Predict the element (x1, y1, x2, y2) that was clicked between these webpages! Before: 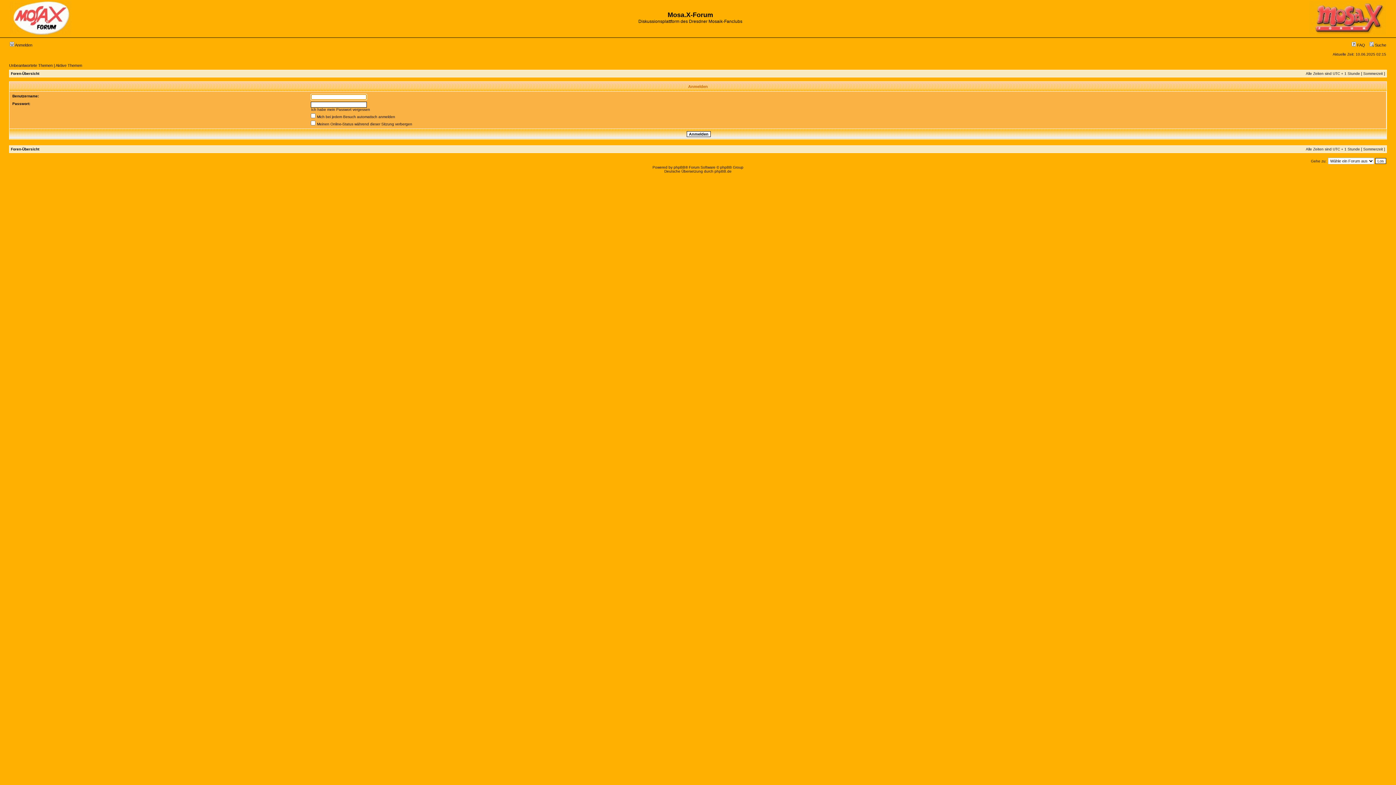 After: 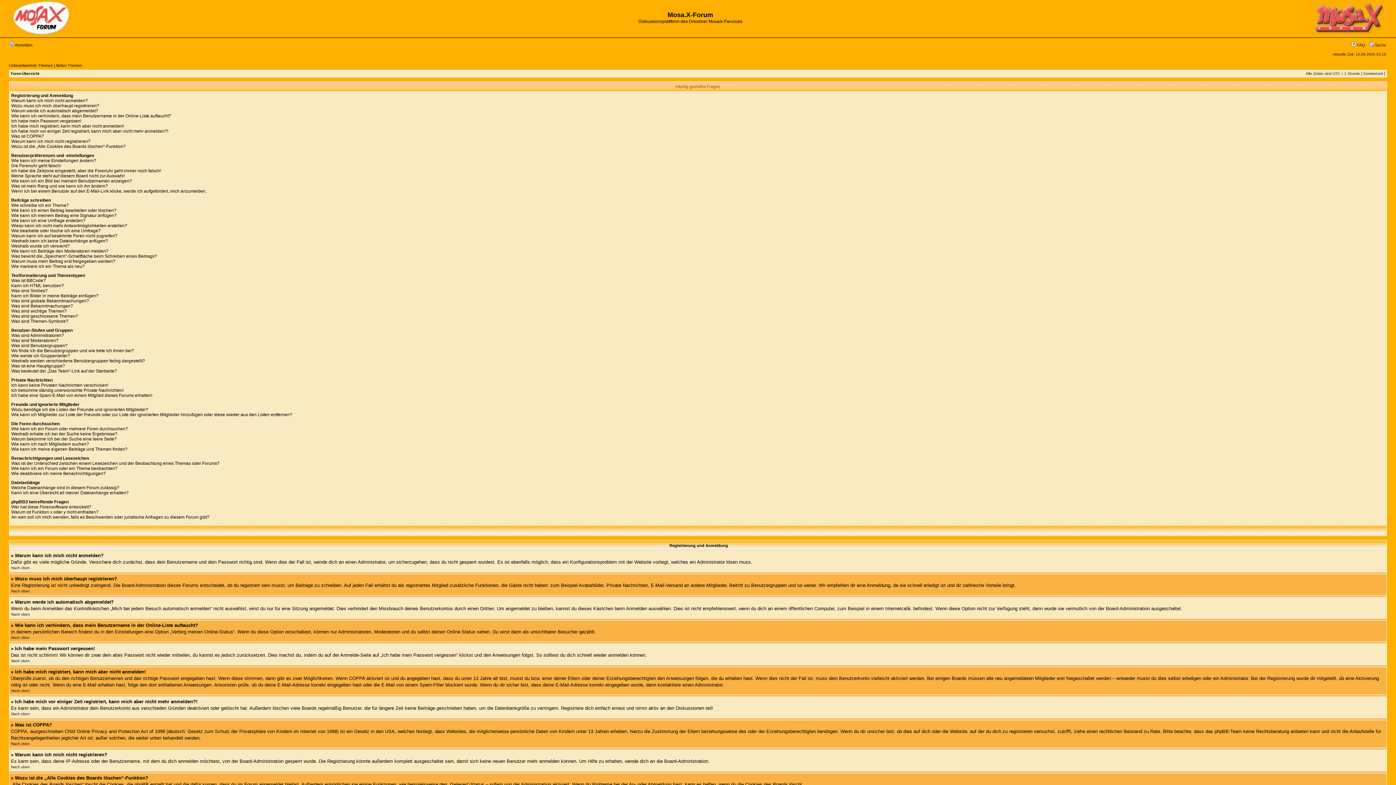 Action: label:  FAQ bbox: (1352, 42, 1365, 47)